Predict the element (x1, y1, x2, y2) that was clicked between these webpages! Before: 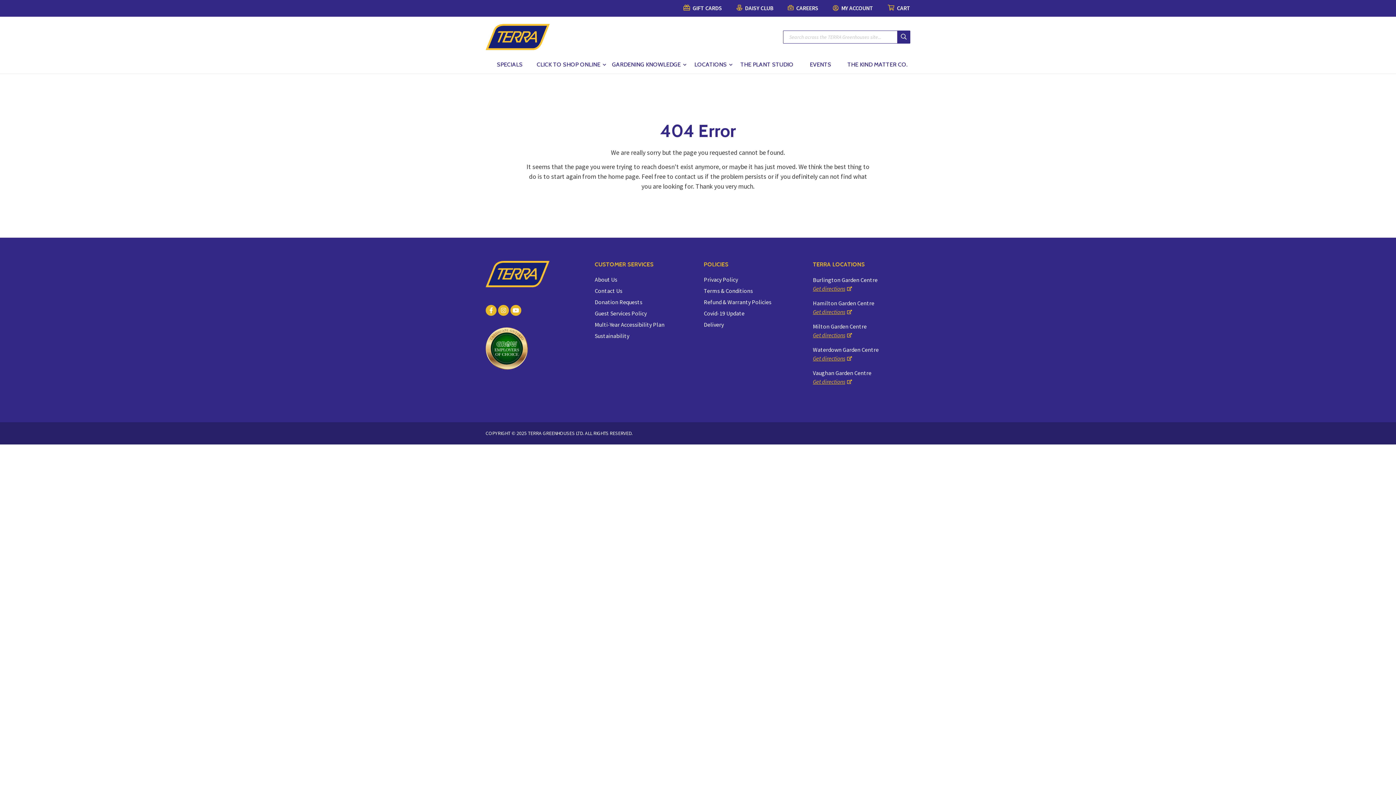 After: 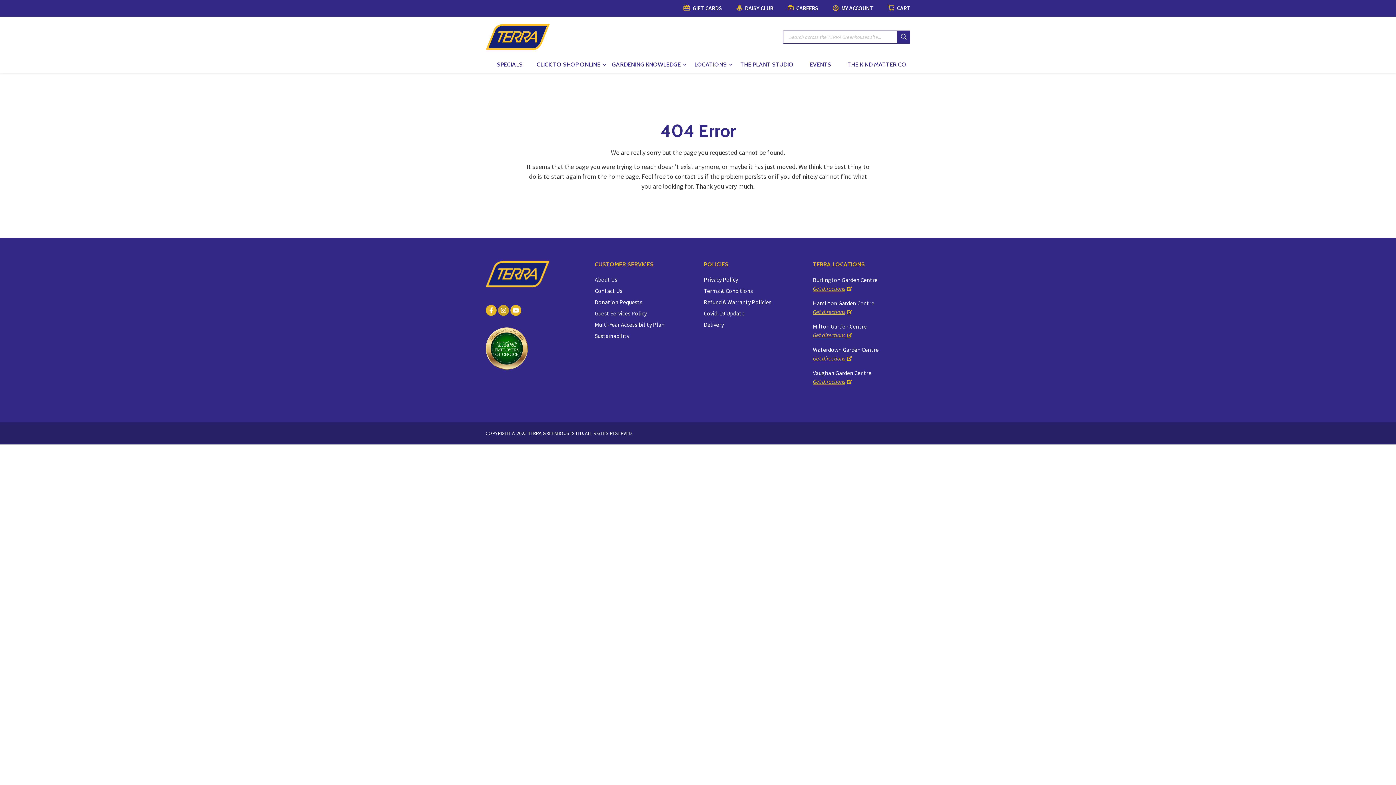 Action: bbox: (498, 305, 509, 316)